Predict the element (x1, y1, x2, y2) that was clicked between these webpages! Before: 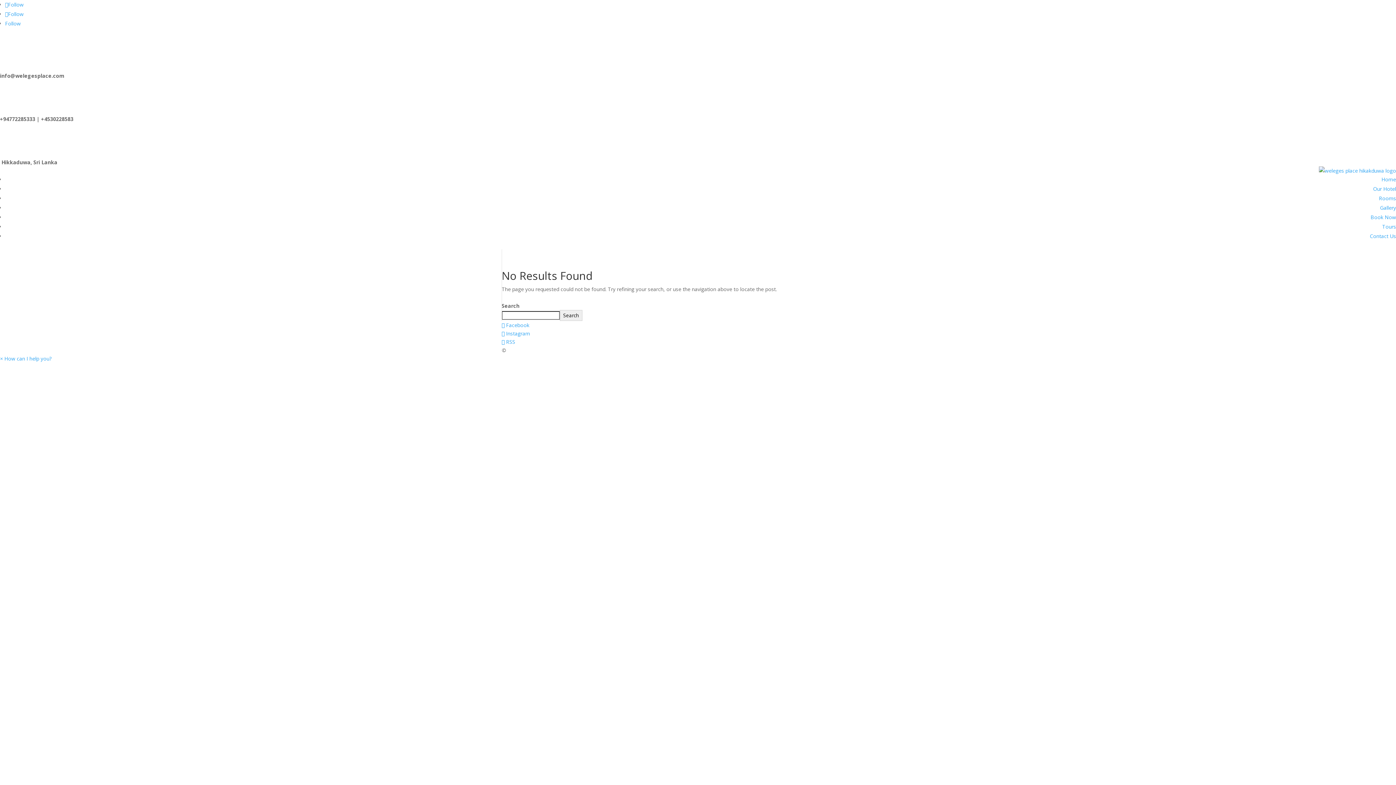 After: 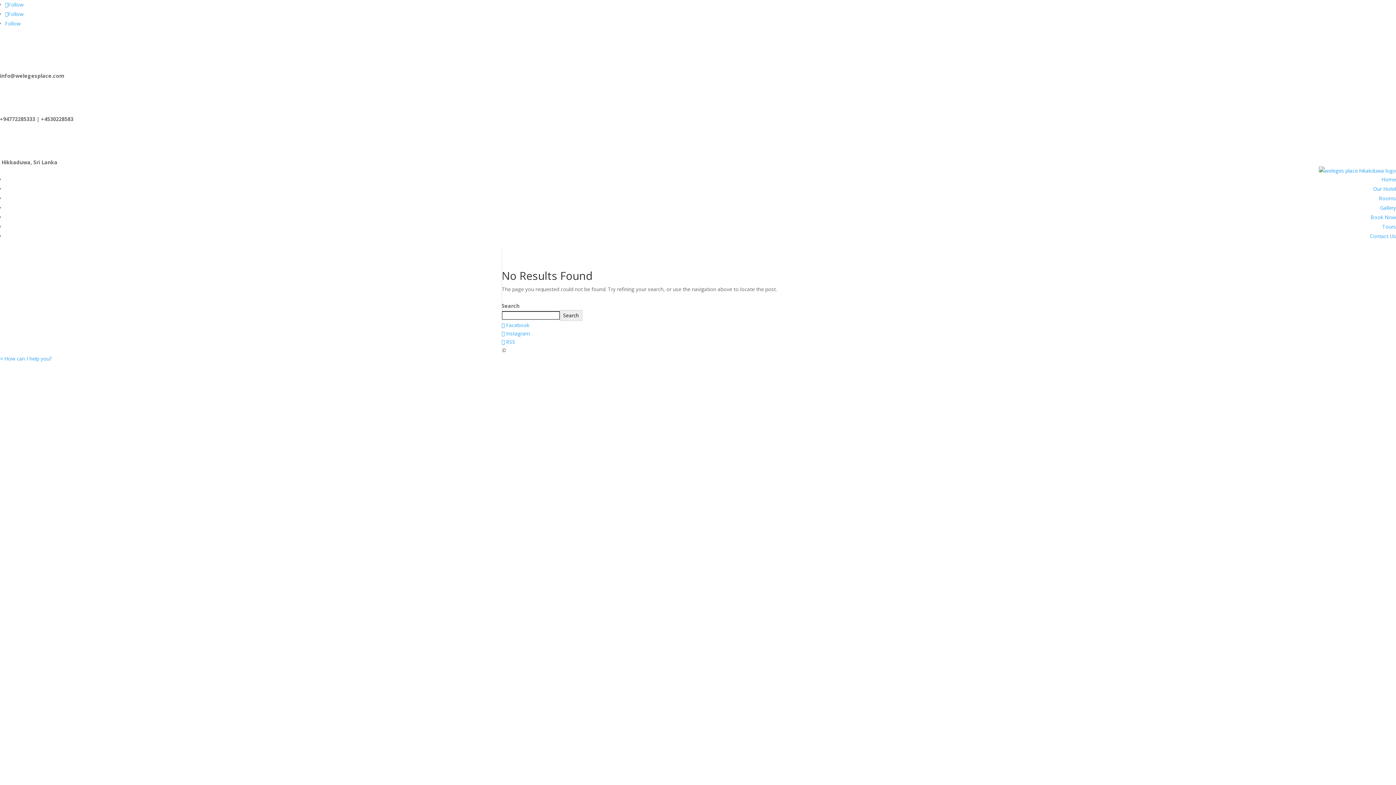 Action: label: Follow bbox: (5, 1, 23, 8)